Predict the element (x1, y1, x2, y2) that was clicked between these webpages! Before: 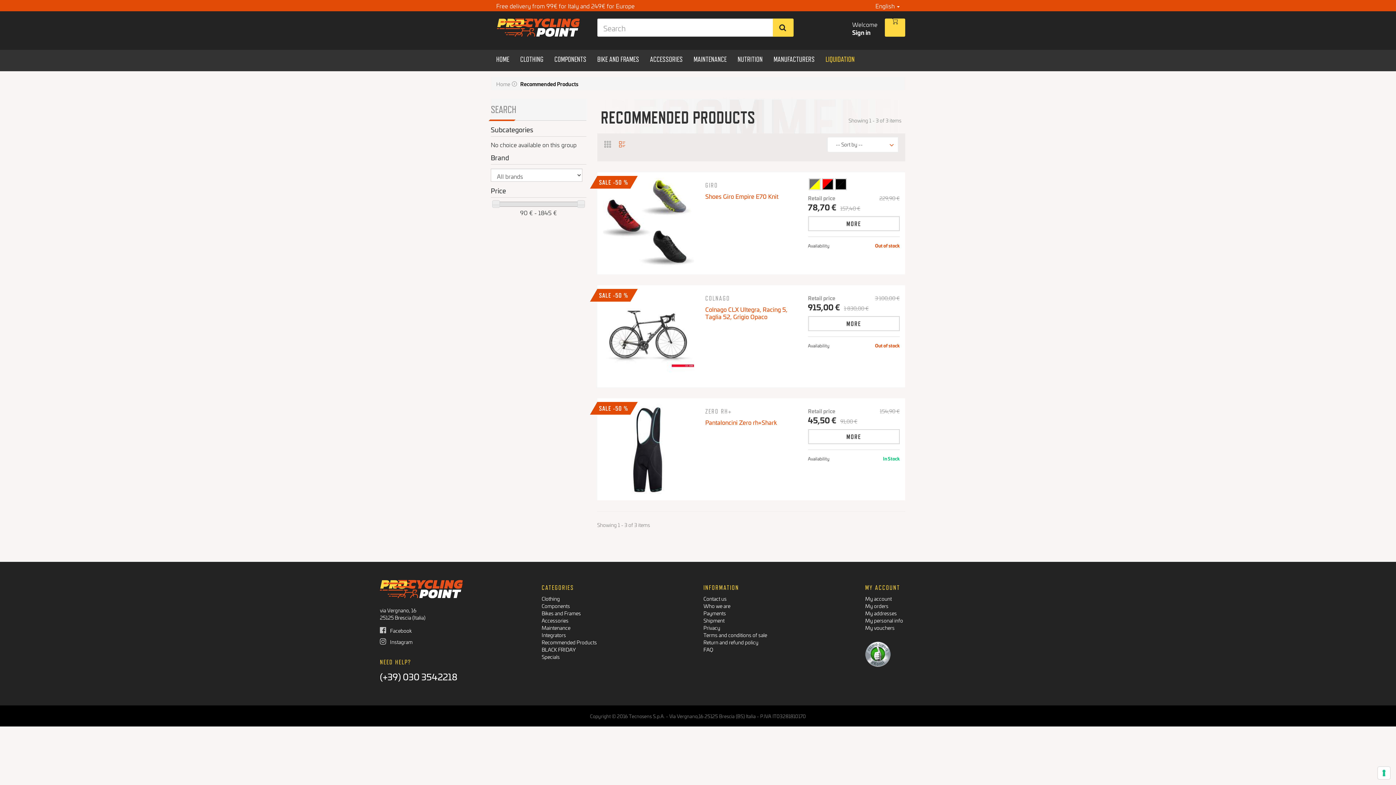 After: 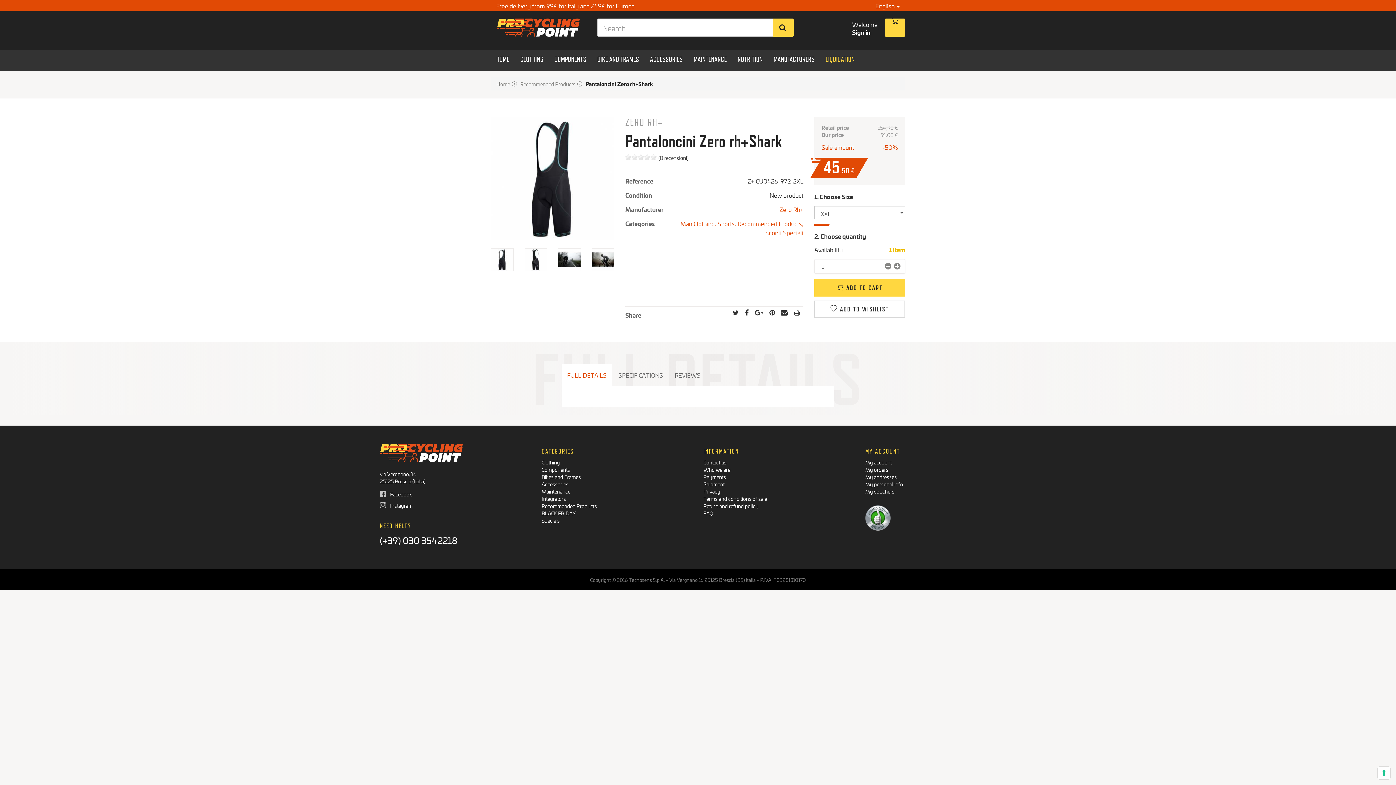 Action: bbox: (602, 404, 694, 494)